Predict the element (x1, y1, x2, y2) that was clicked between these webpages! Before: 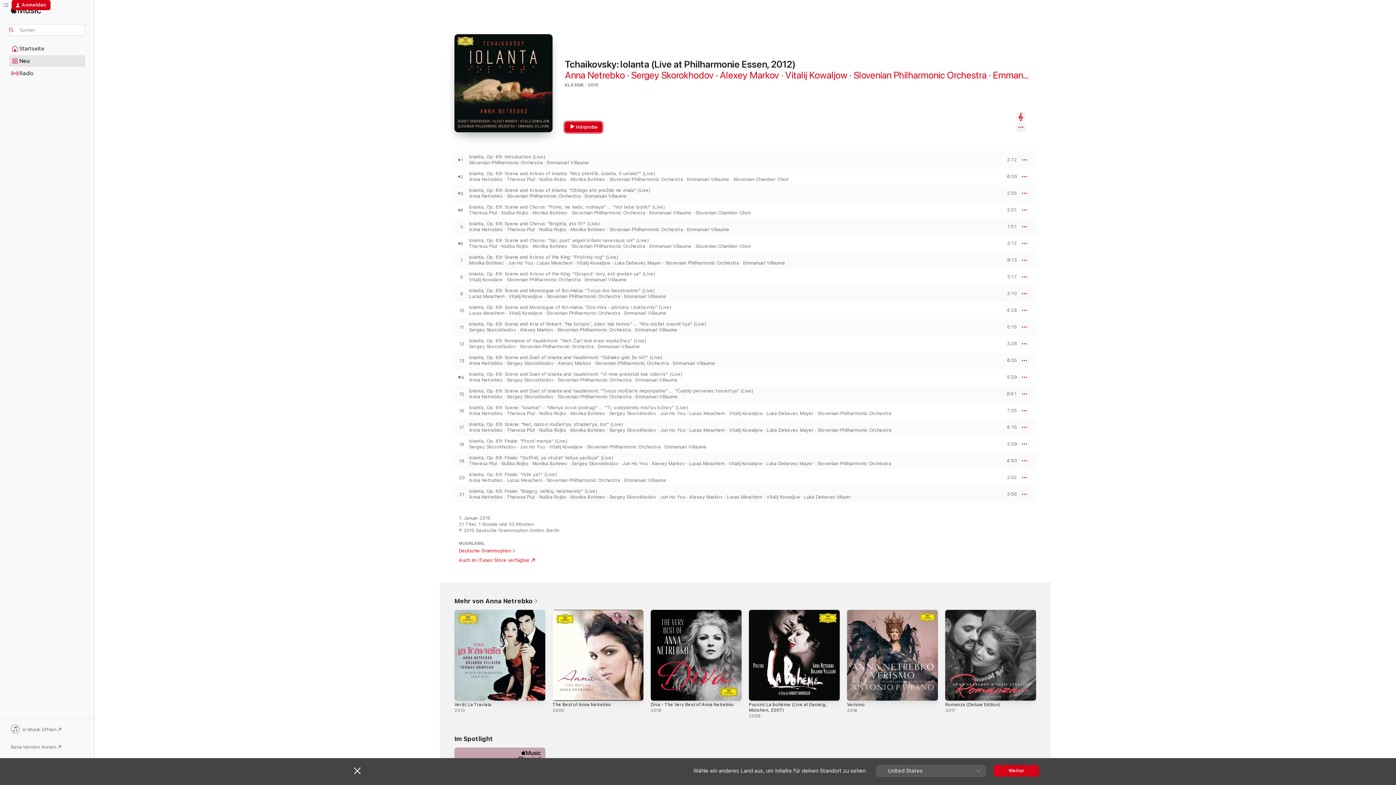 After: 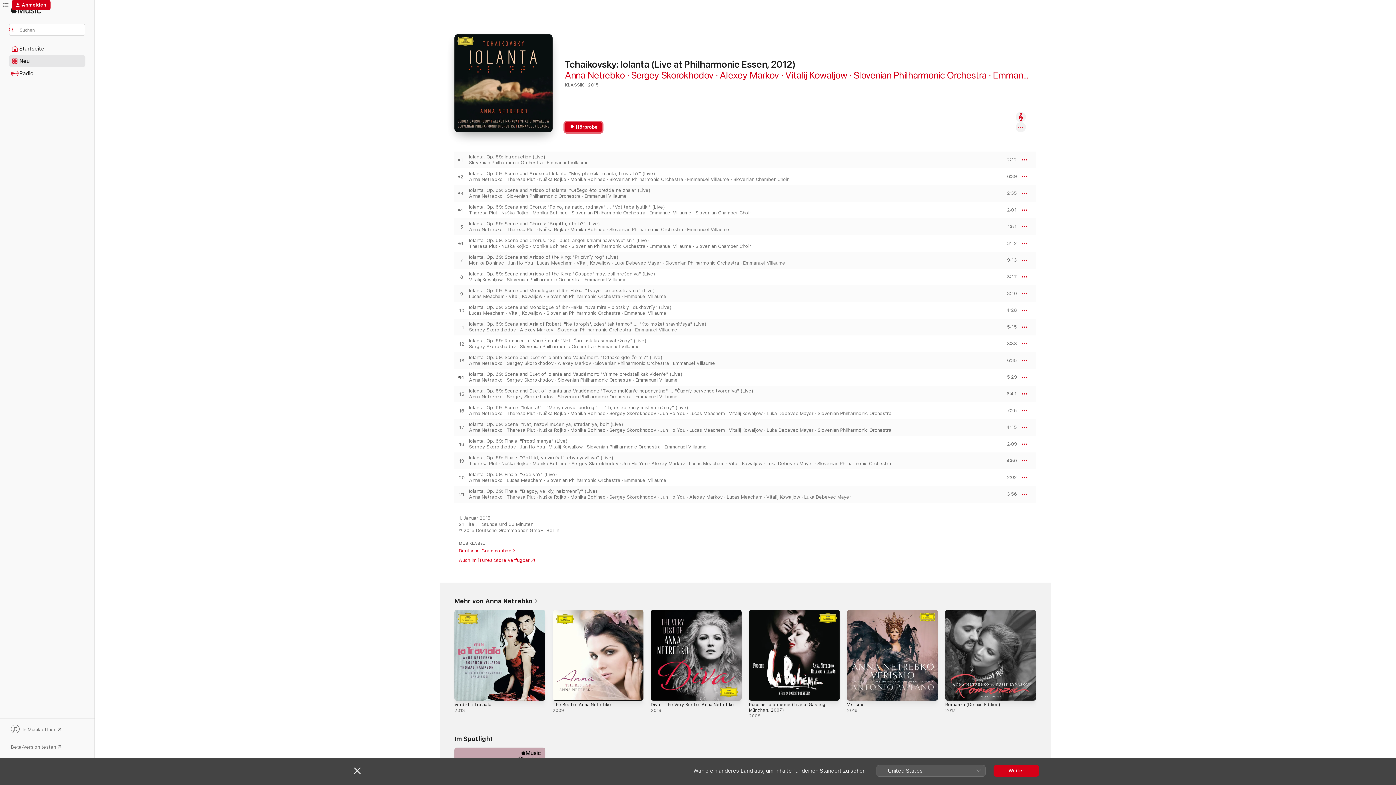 Action: label: Hörprobe bbox: (565, 122, 602, 132)